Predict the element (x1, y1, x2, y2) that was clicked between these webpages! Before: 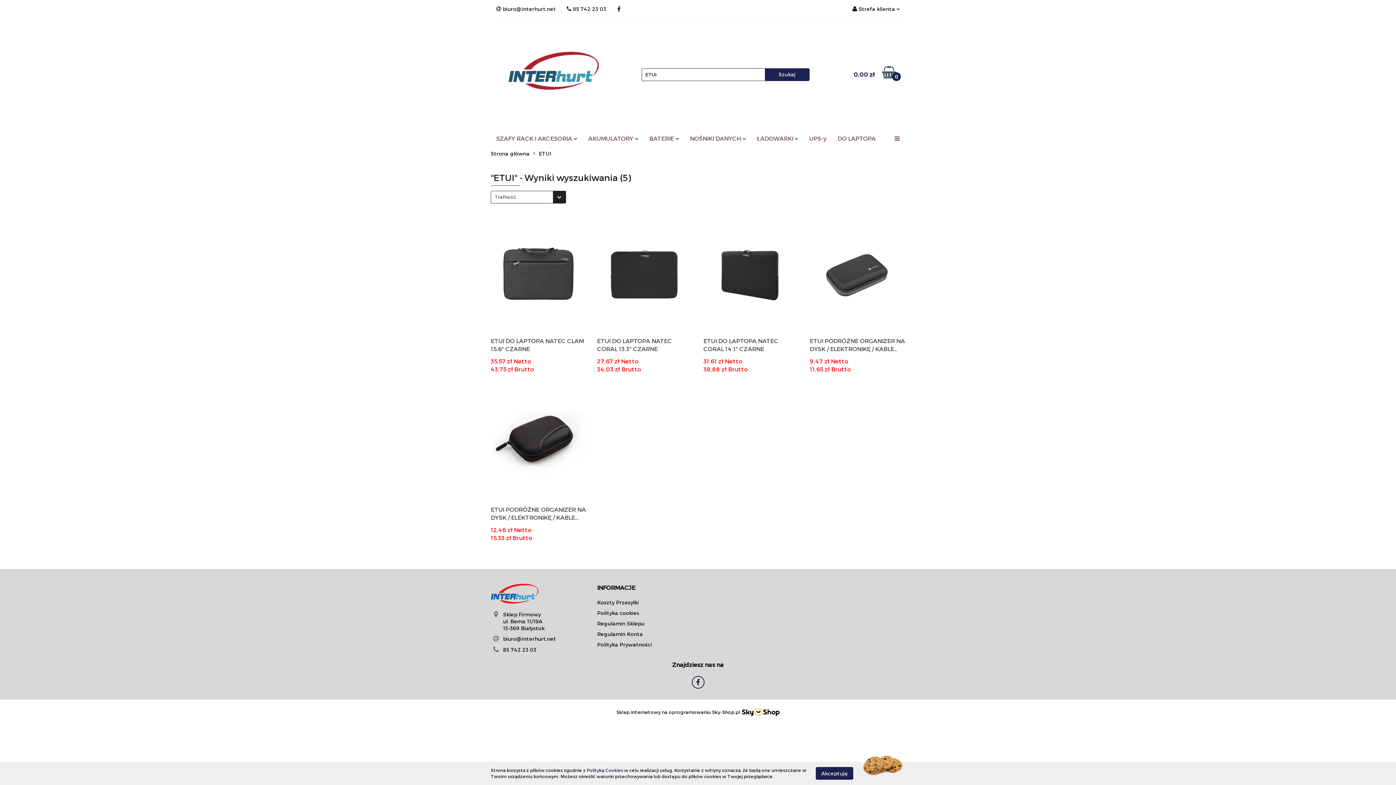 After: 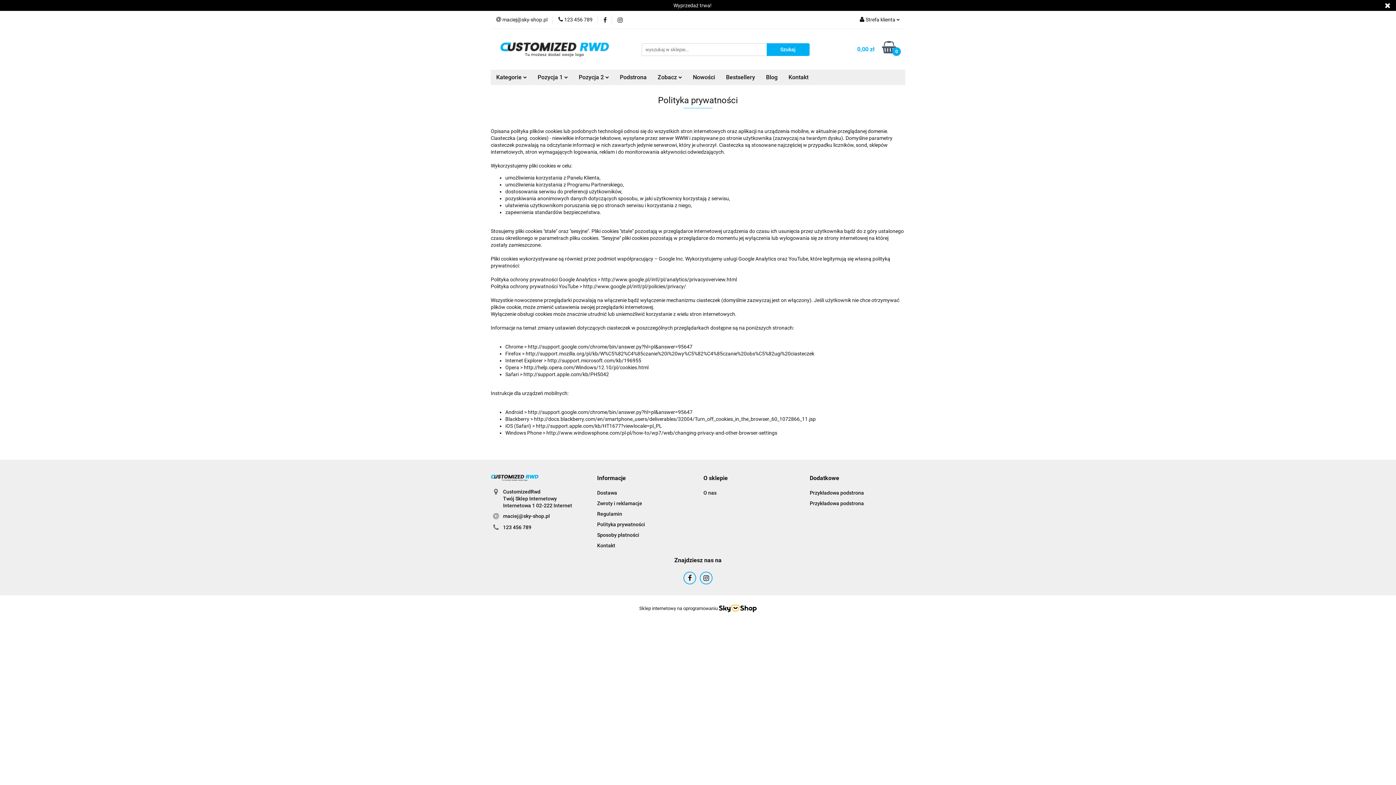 Action: label: Polityką Cookies bbox: (586, 768, 623, 773)